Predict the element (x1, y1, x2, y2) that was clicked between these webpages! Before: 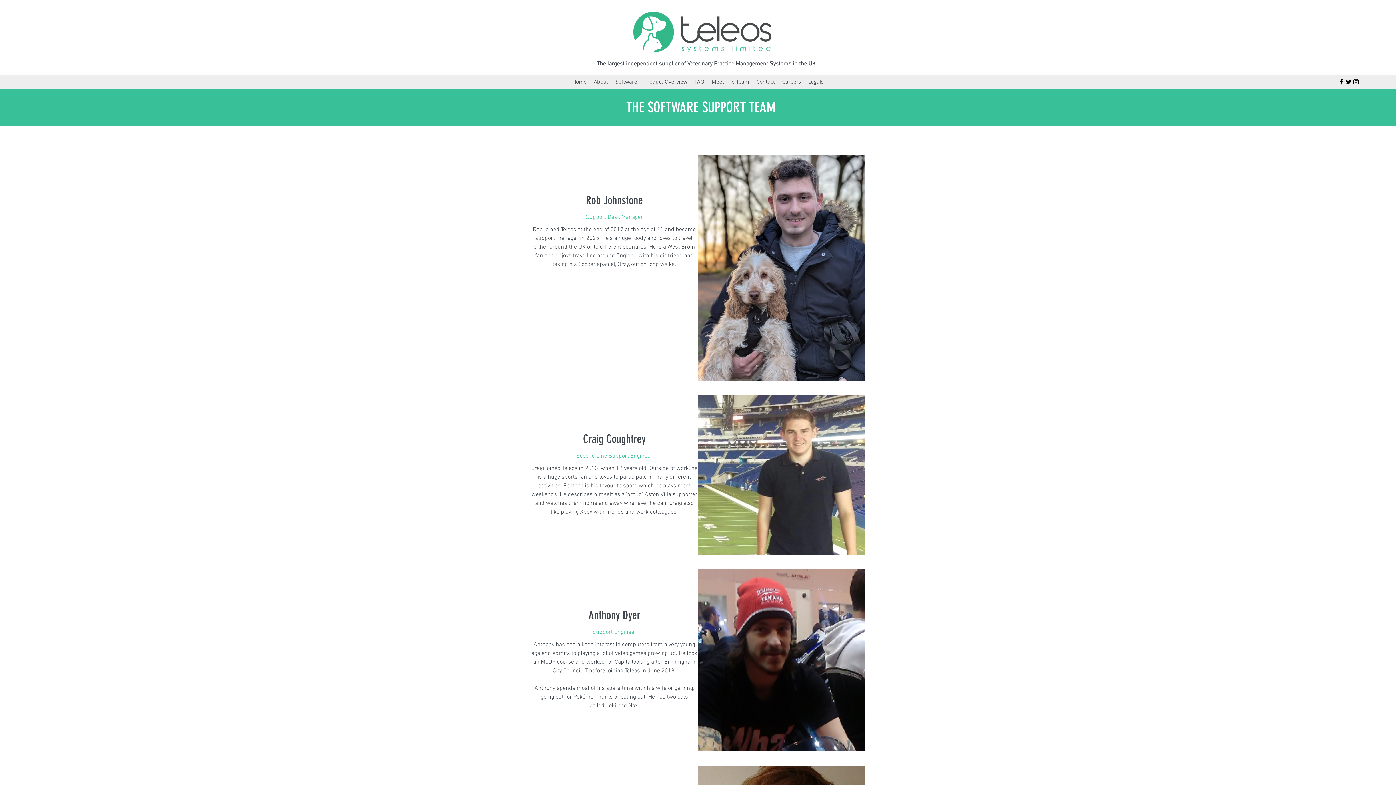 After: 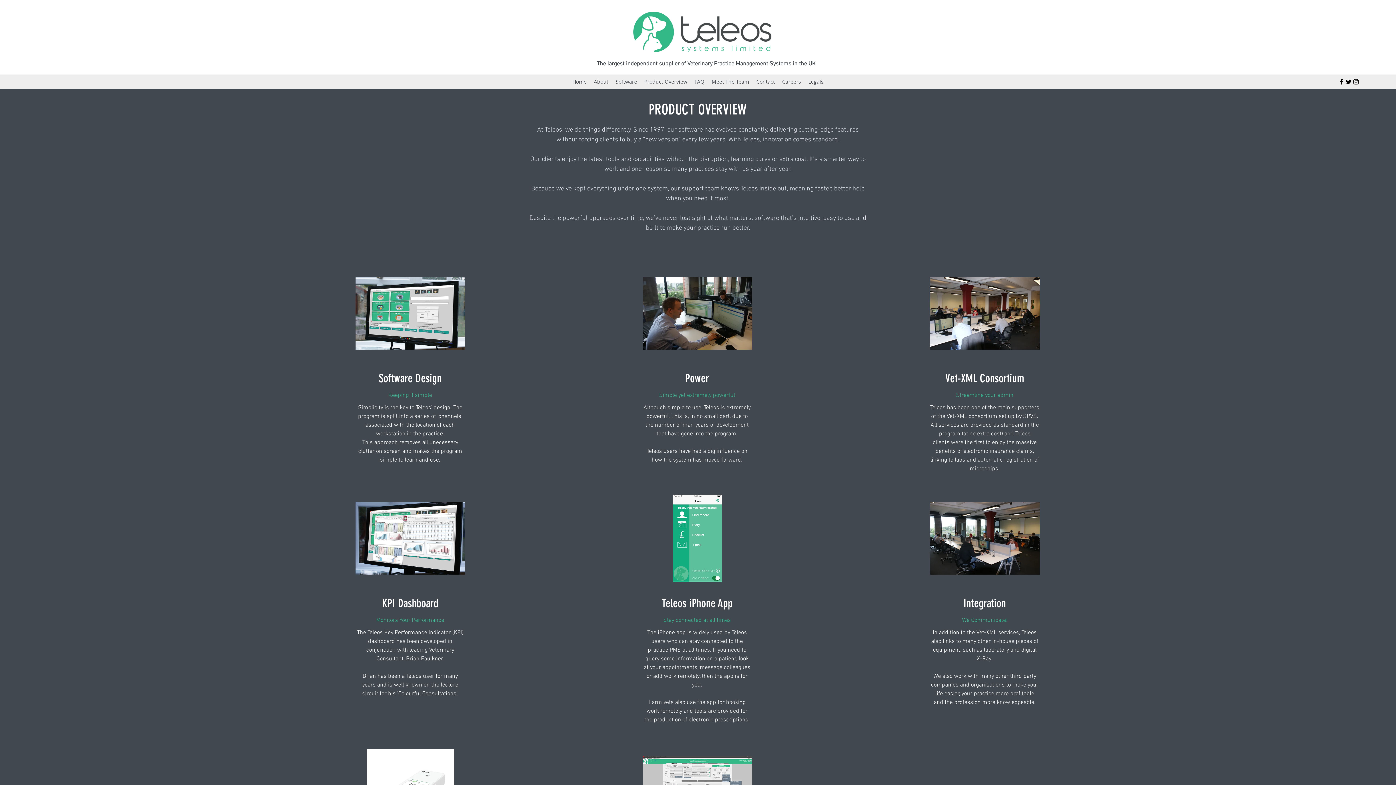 Action: bbox: (640, 76, 691, 87) label: Product Overview